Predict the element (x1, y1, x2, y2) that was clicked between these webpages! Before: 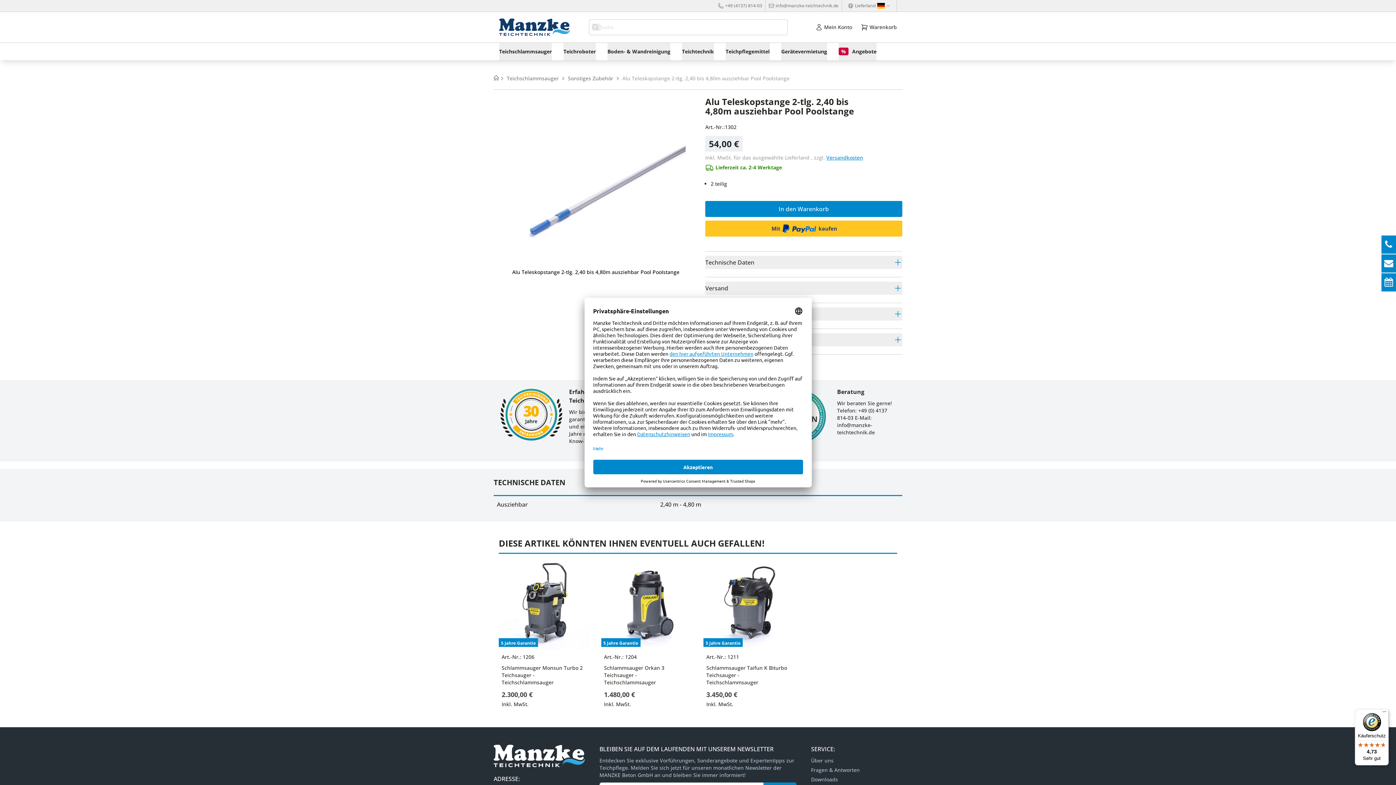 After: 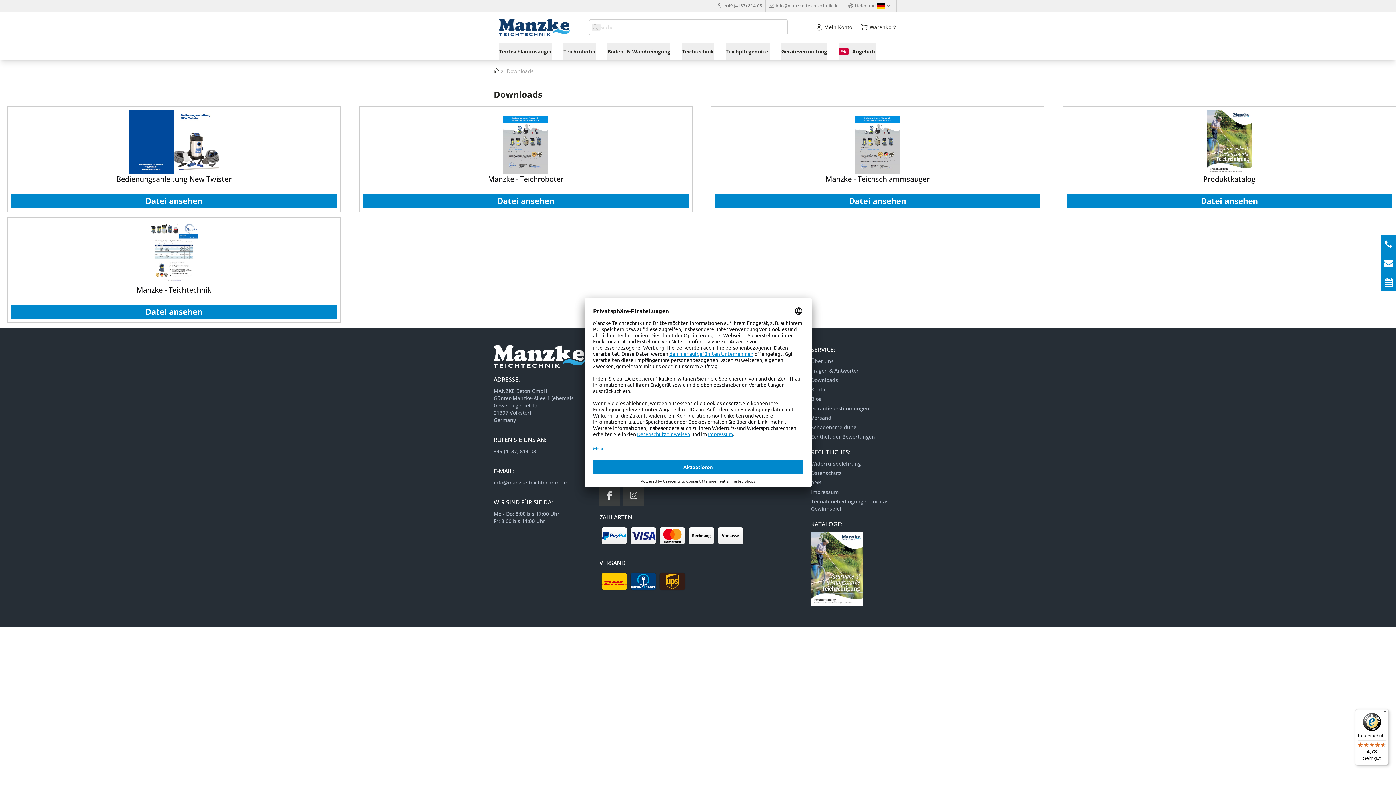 Action: bbox: (811, 776, 838, 783) label: Downloads